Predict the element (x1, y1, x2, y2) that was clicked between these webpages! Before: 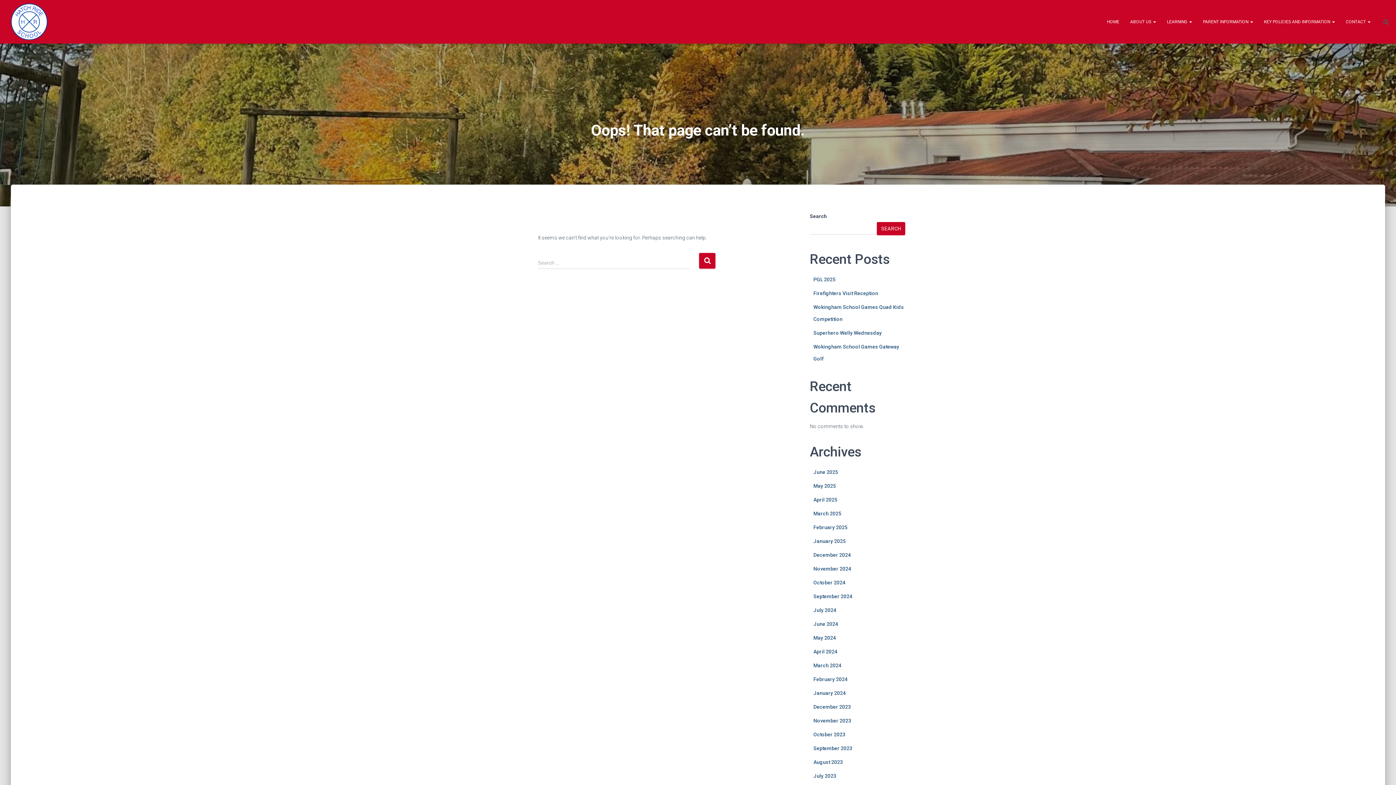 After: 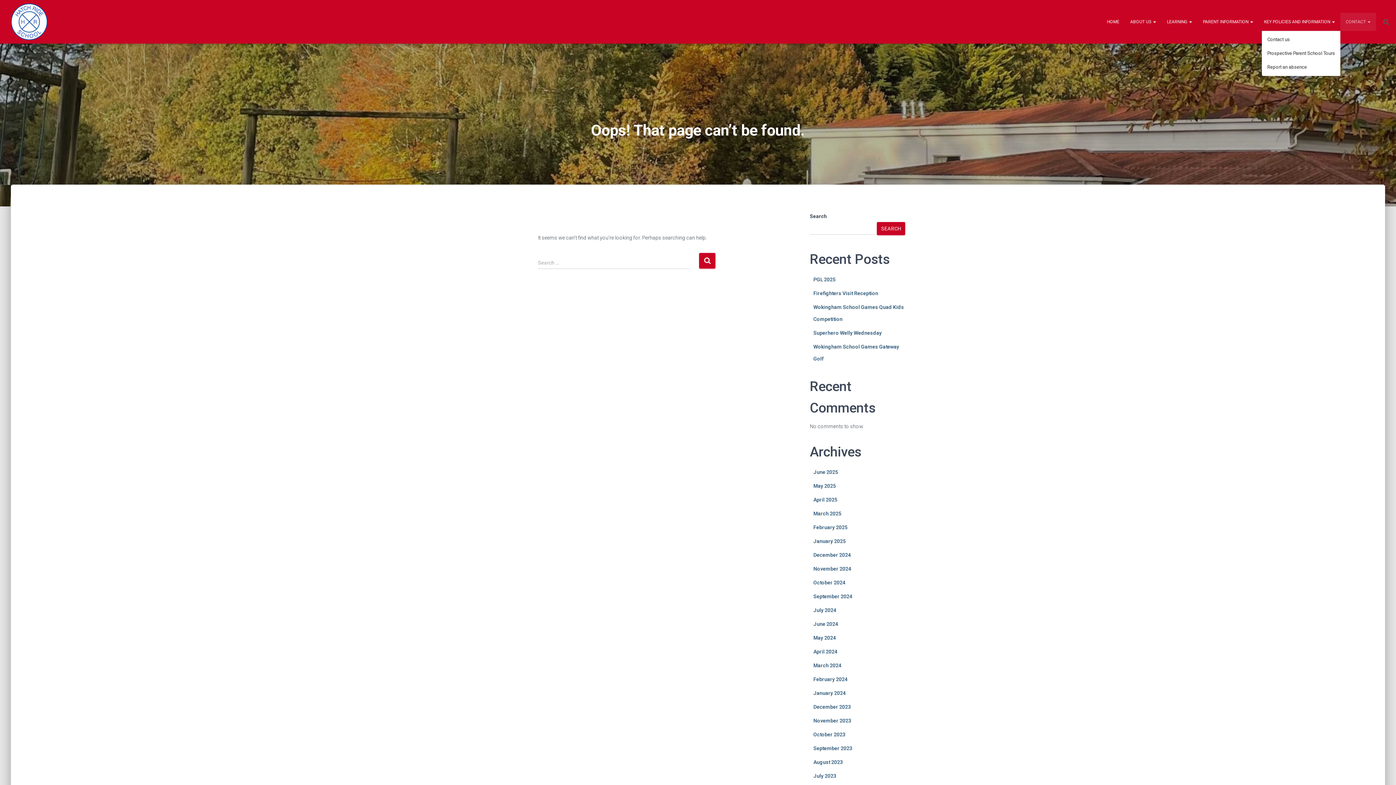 Action: label: CONTACT  bbox: (1340, 12, 1376, 30)